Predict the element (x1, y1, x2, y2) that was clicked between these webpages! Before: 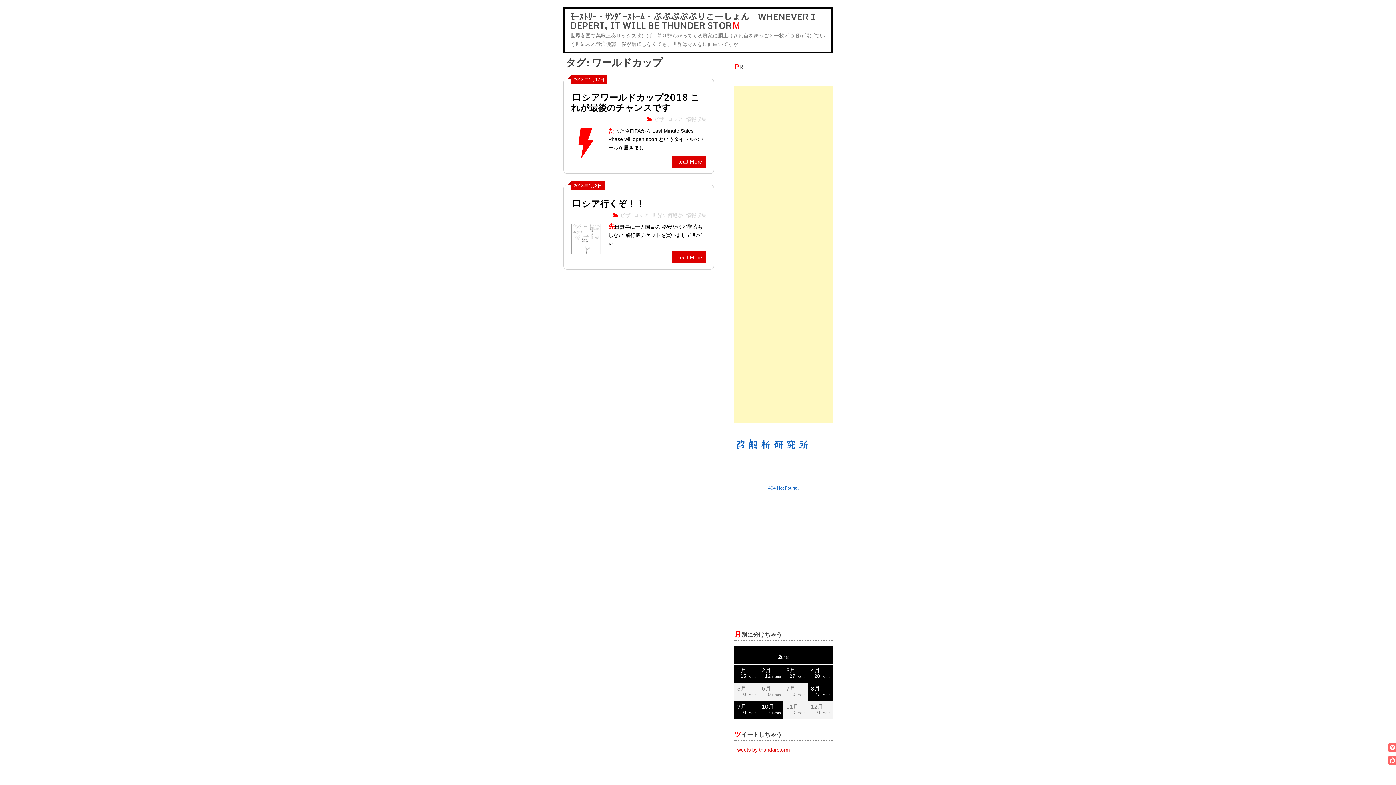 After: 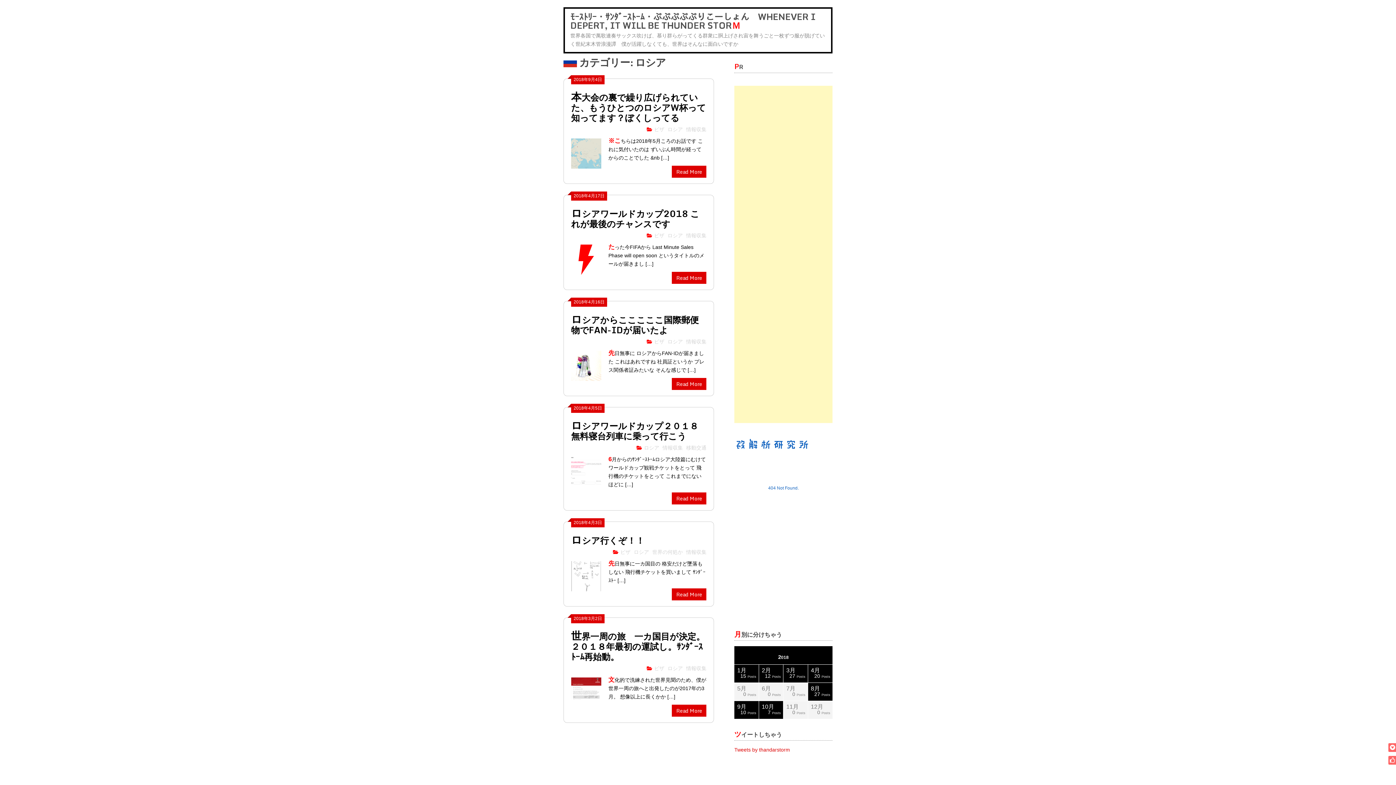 Action: bbox: (633, 212, 649, 218) label: ロシア